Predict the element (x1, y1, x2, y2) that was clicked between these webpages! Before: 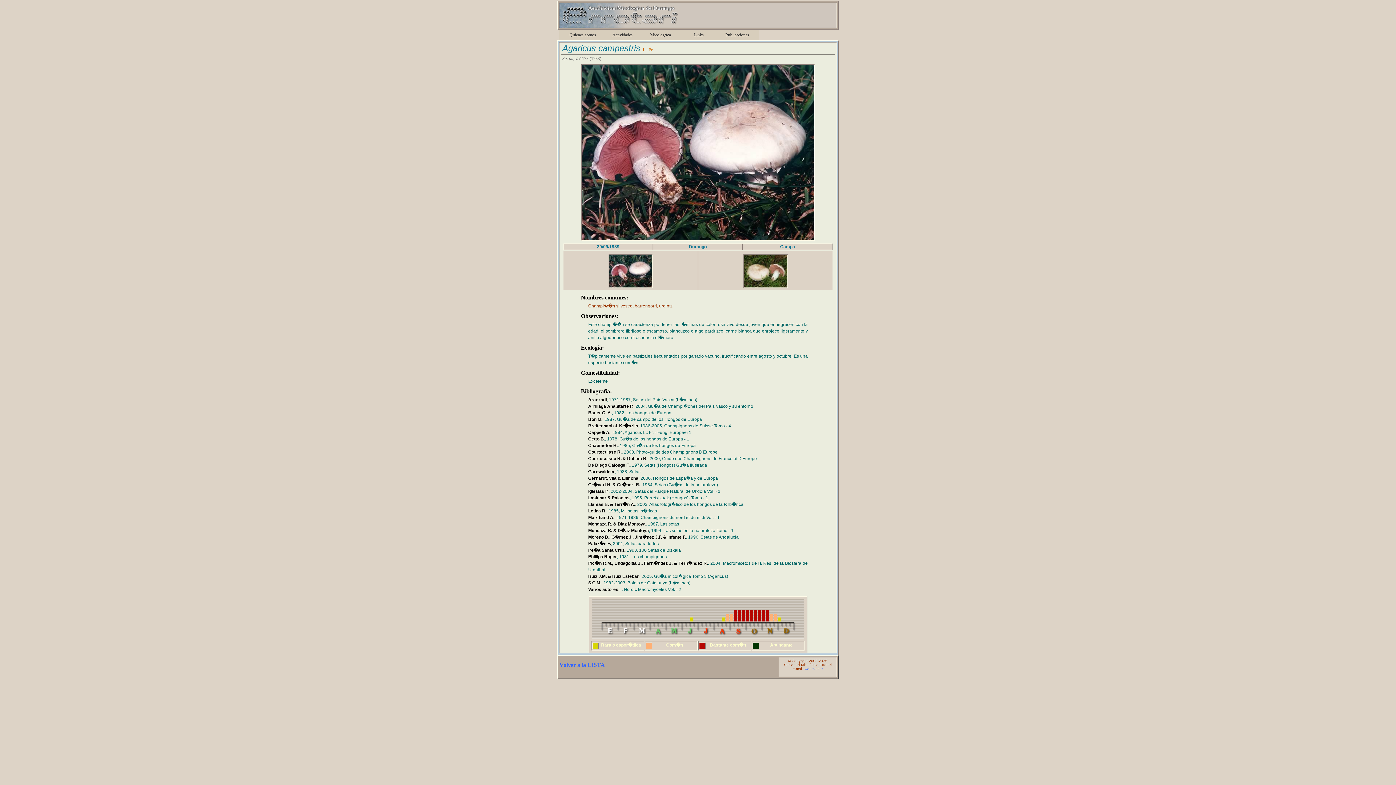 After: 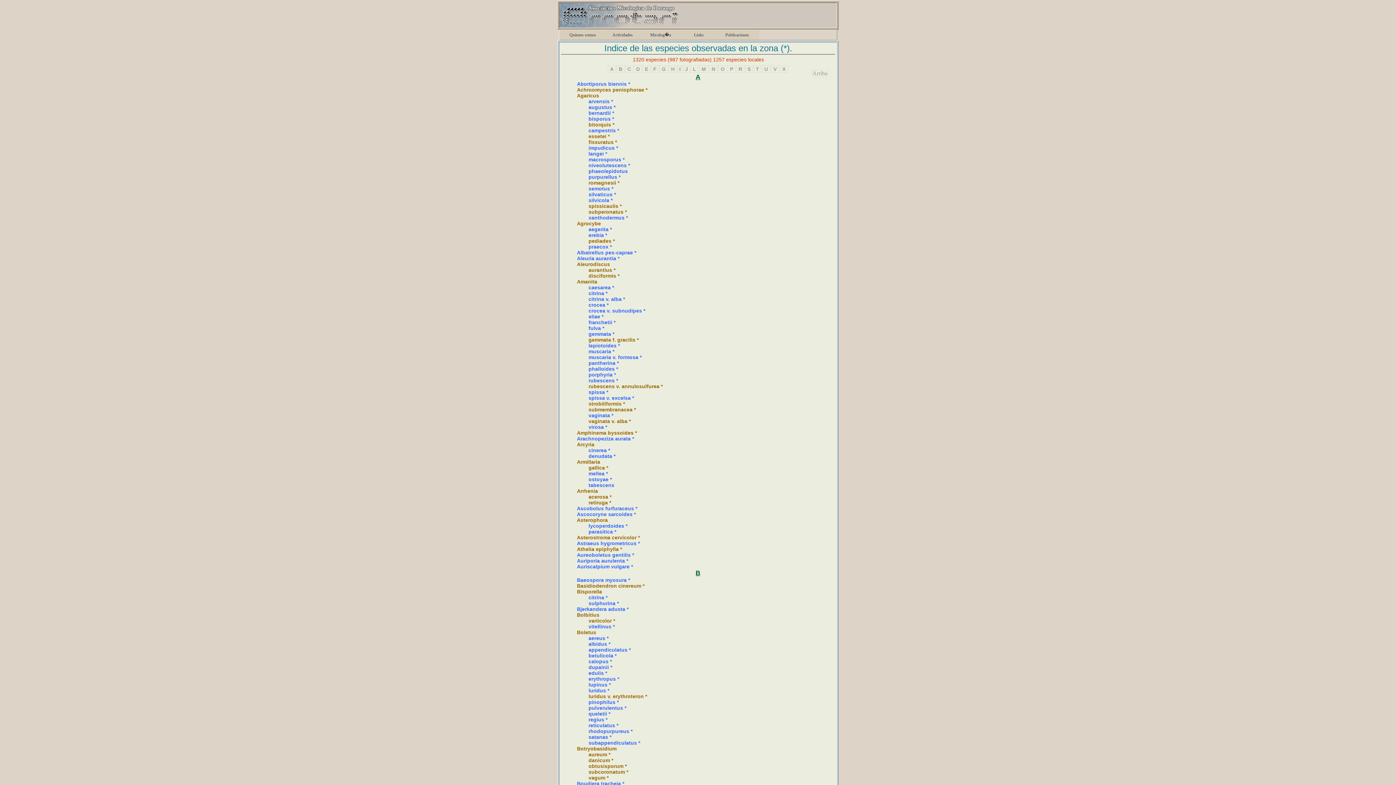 Action: label: Volver a la LISTA bbox: (559, 662, 605, 668)